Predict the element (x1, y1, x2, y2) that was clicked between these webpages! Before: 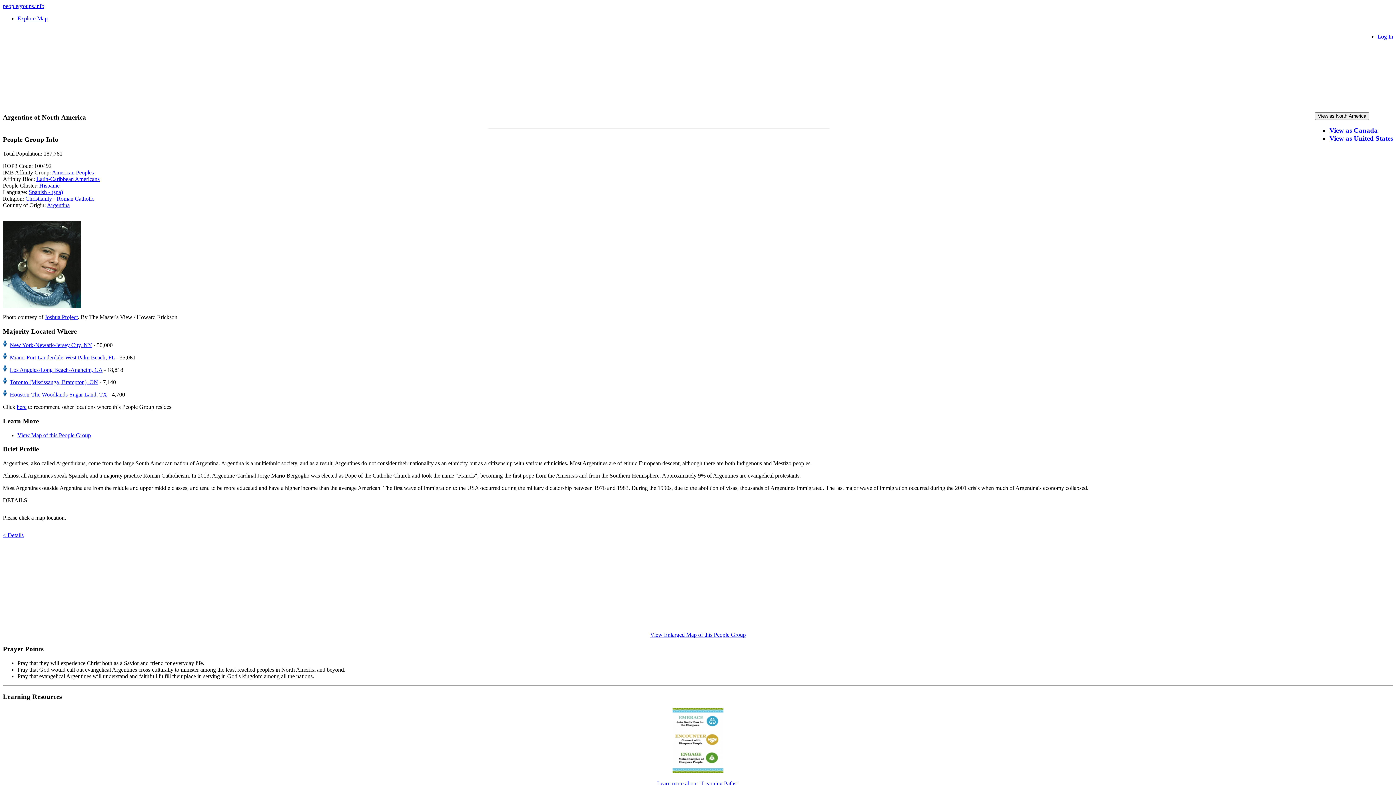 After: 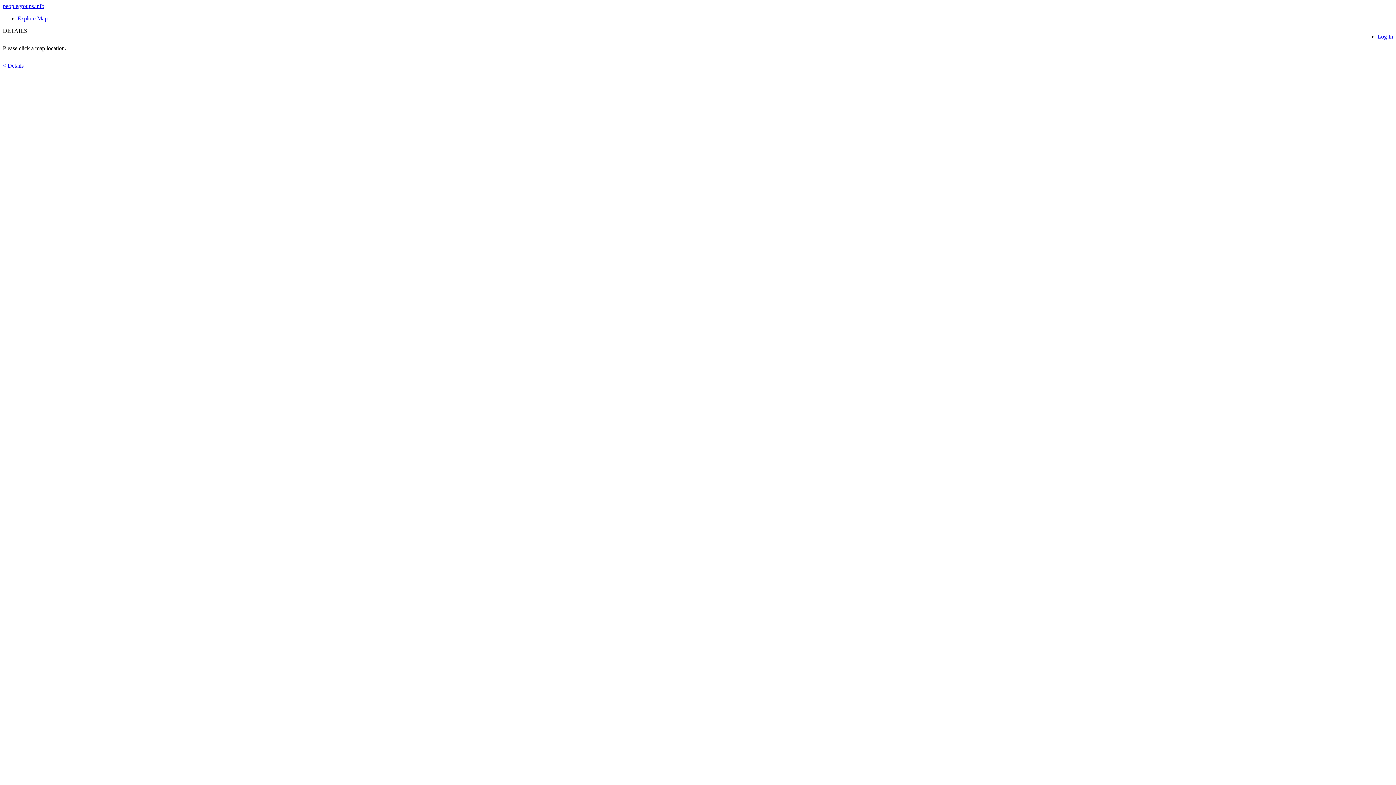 Action: bbox: (17, 15, 47, 21) label: Explore Map